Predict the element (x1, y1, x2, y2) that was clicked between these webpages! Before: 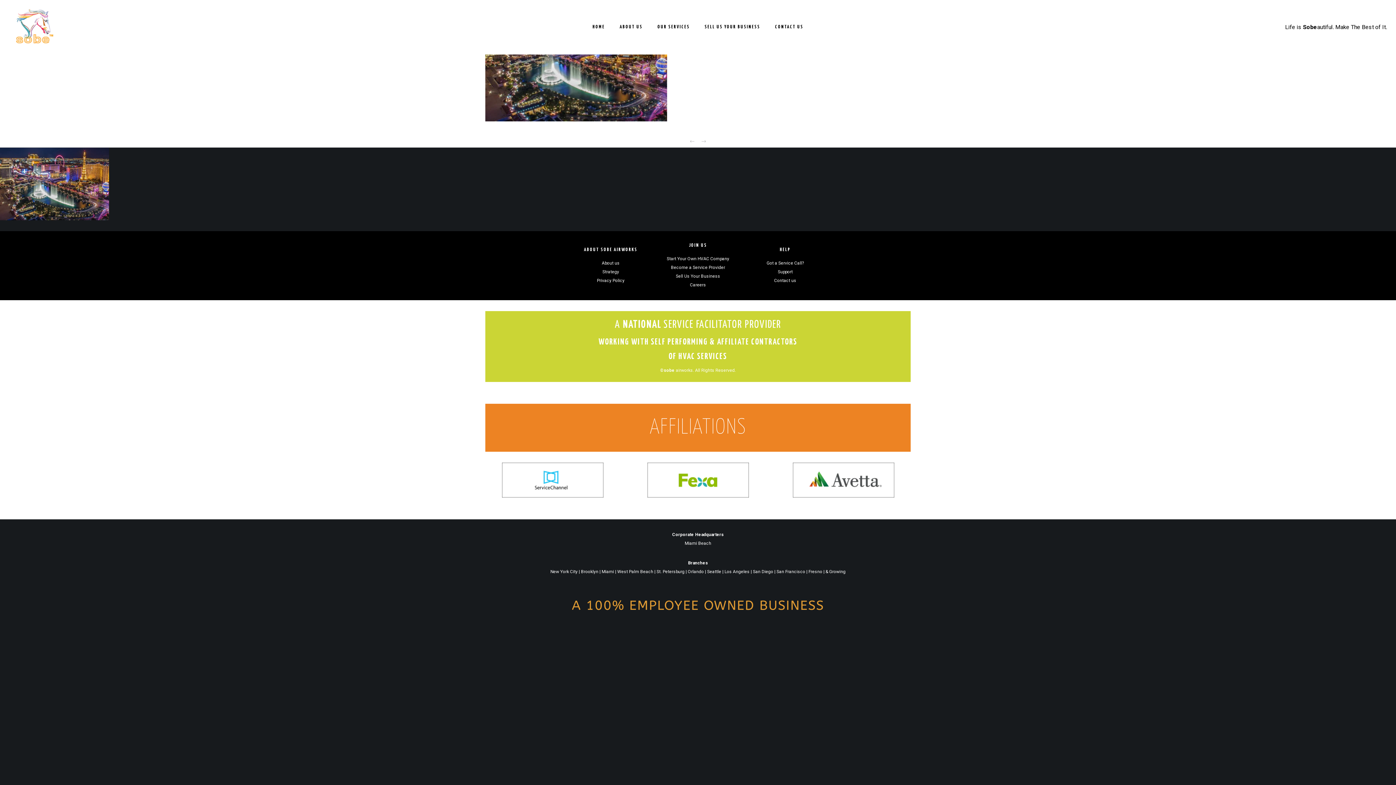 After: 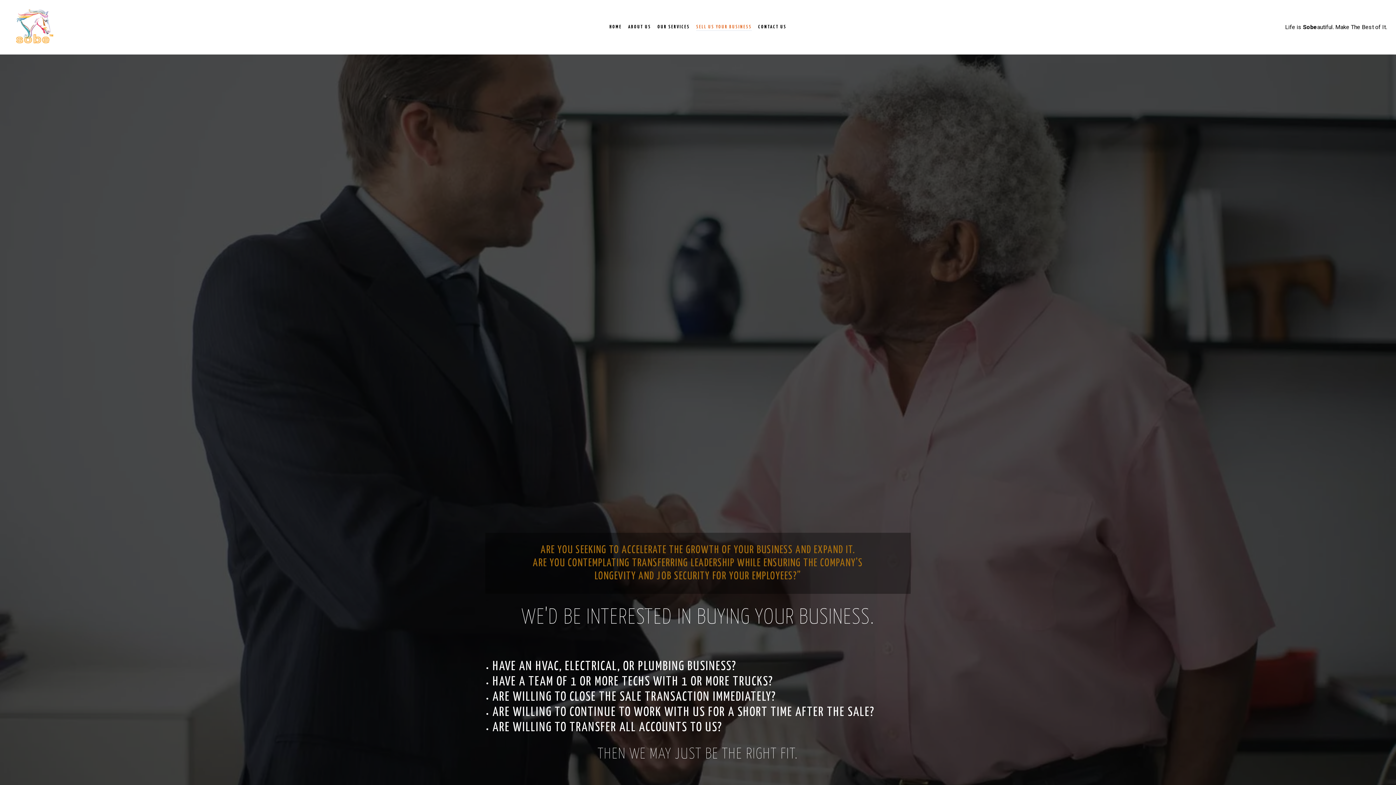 Action: label: SELL US YOUR BUSINESS bbox: (699, 0, 766, 54)